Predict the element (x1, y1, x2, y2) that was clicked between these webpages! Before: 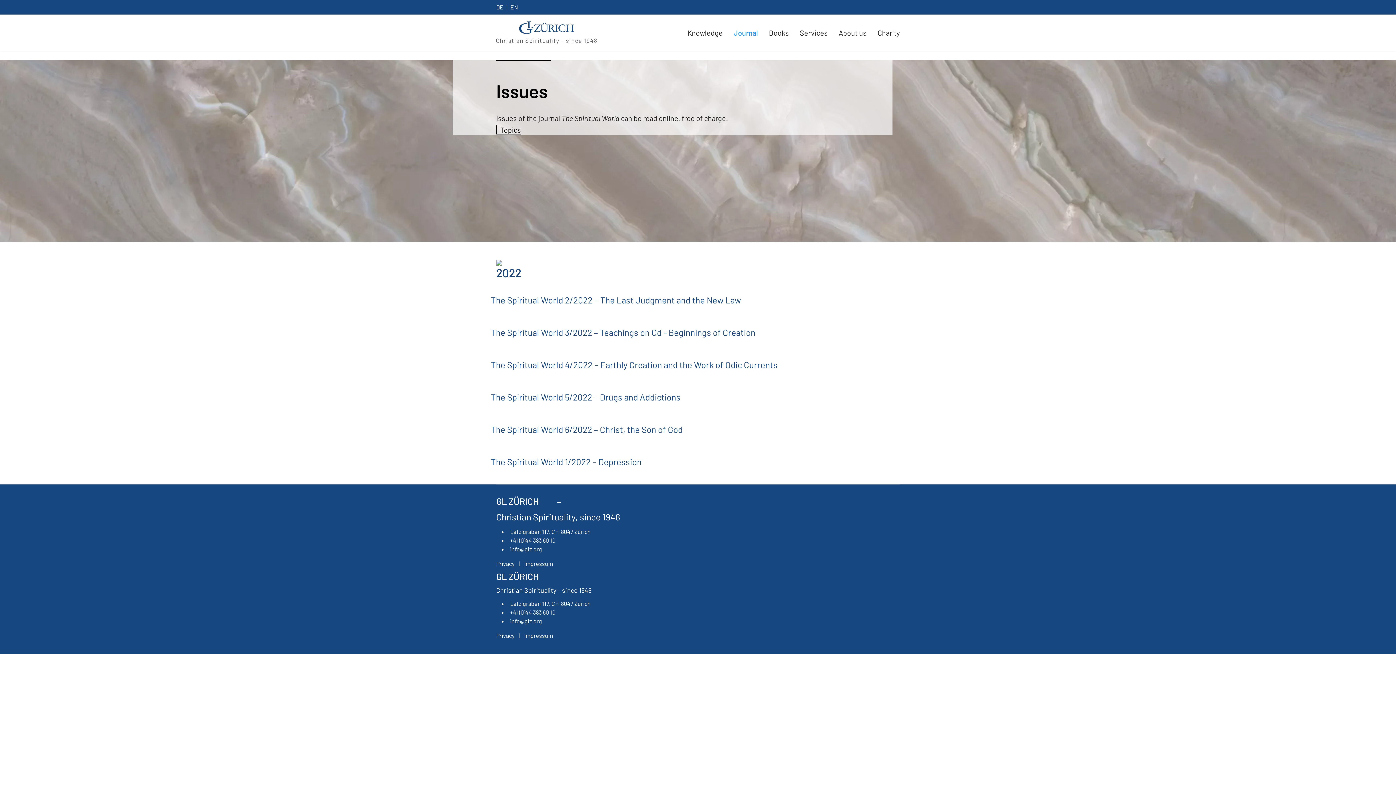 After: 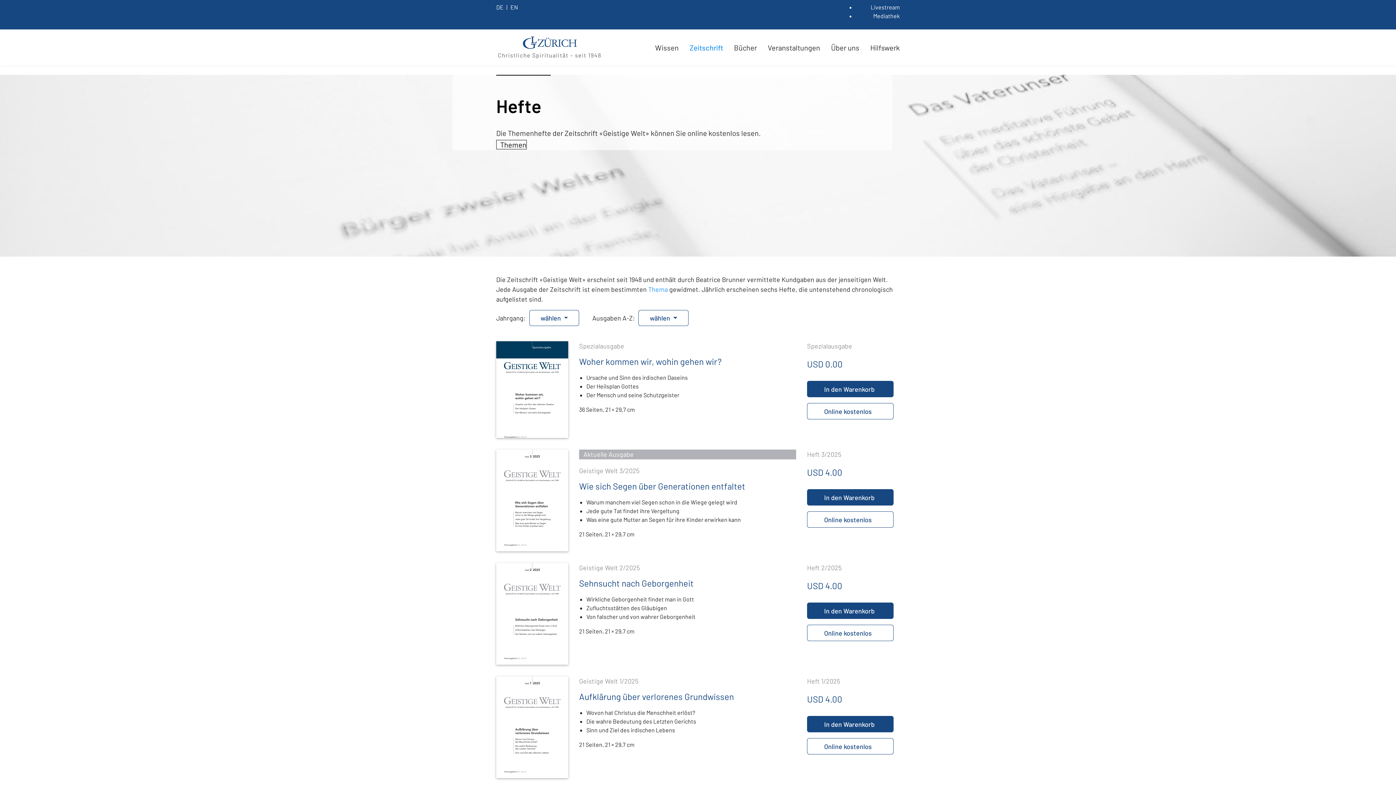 Action: bbox: (496, 3, 503, 10) label: DE